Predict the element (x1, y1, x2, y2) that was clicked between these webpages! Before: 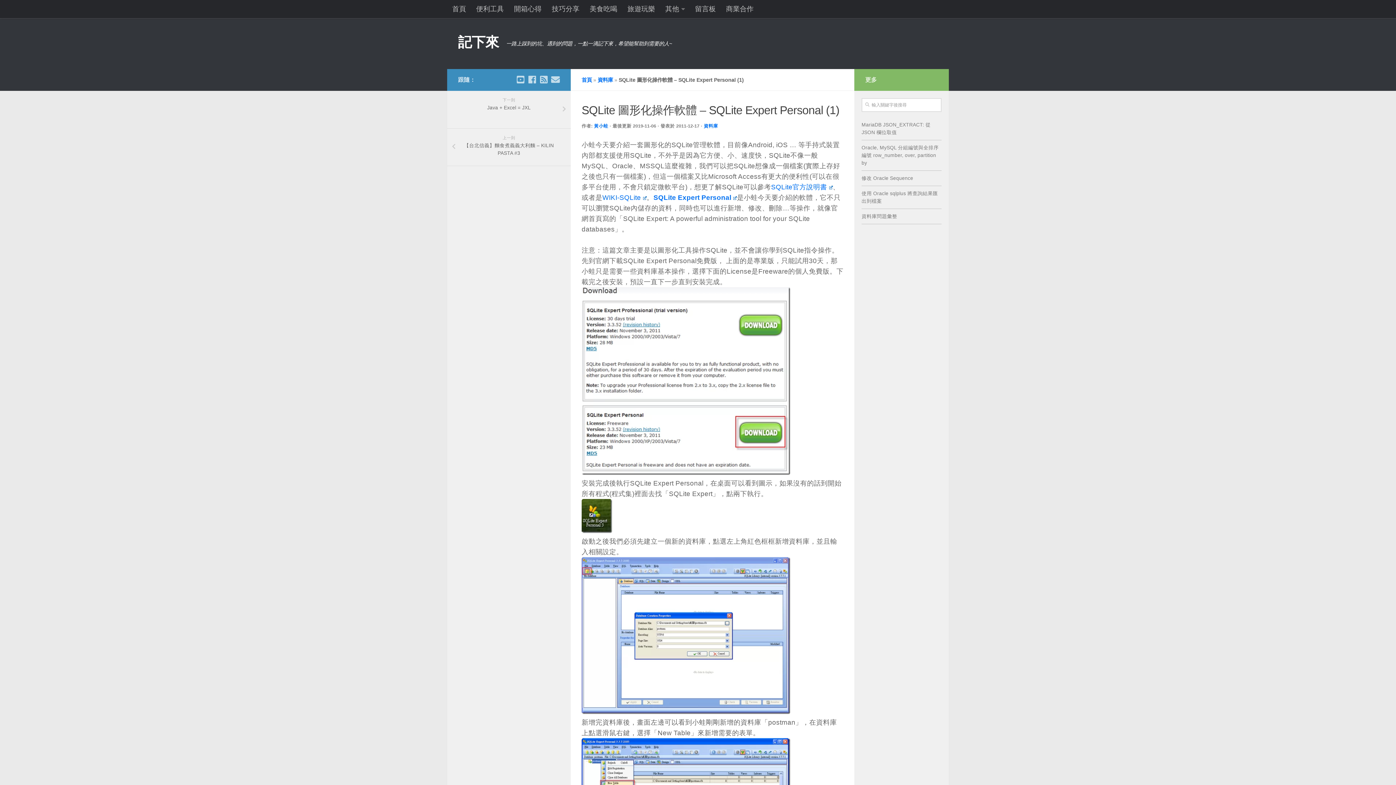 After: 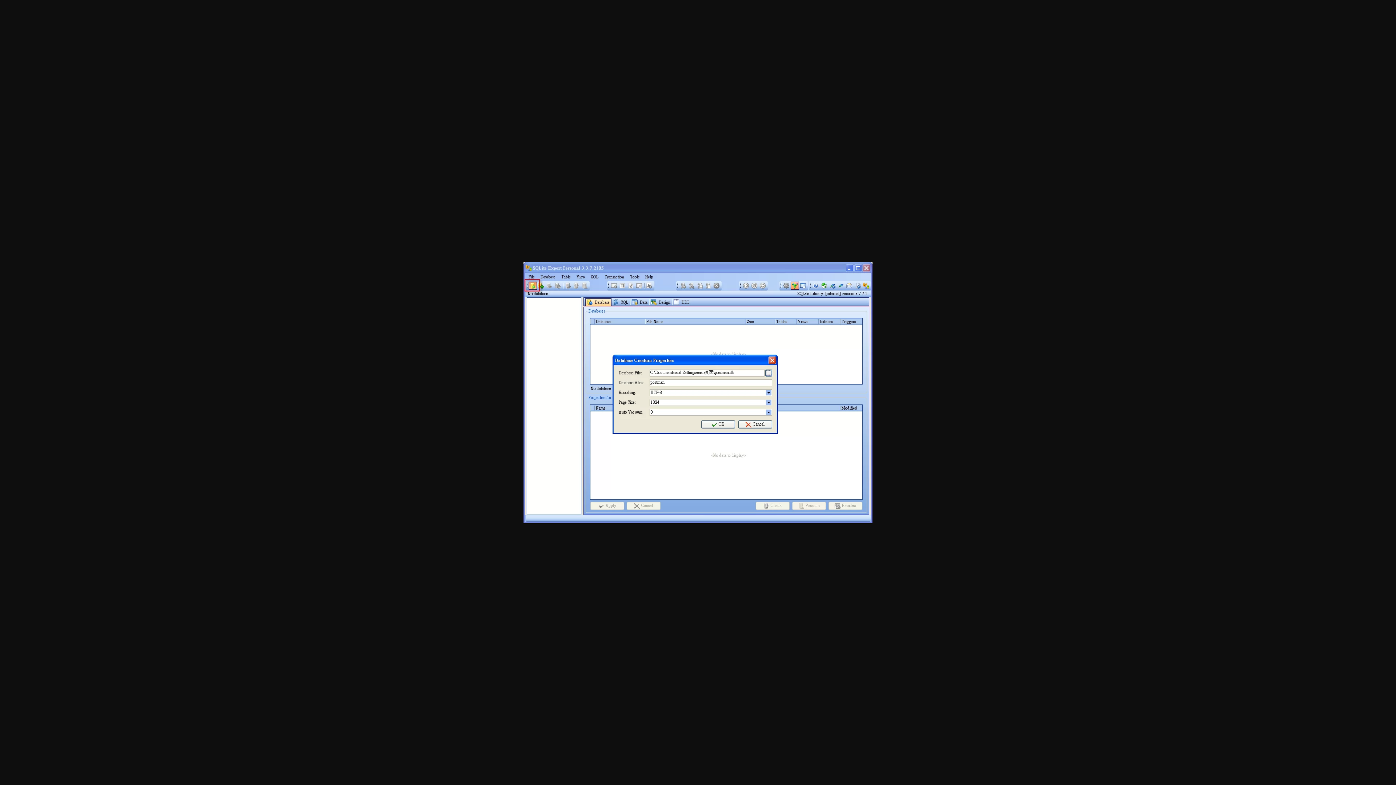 Action: bbox: (581, 708, 790, 715)